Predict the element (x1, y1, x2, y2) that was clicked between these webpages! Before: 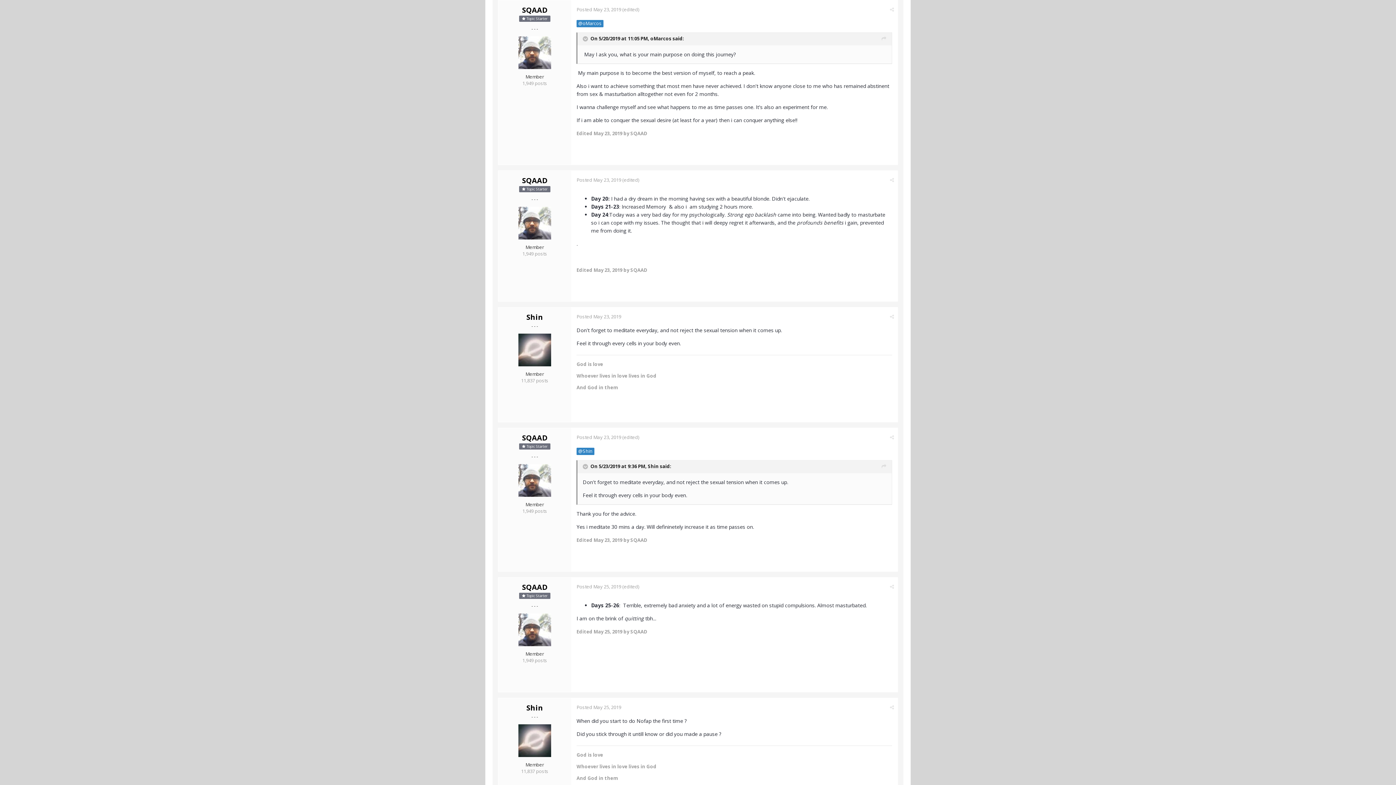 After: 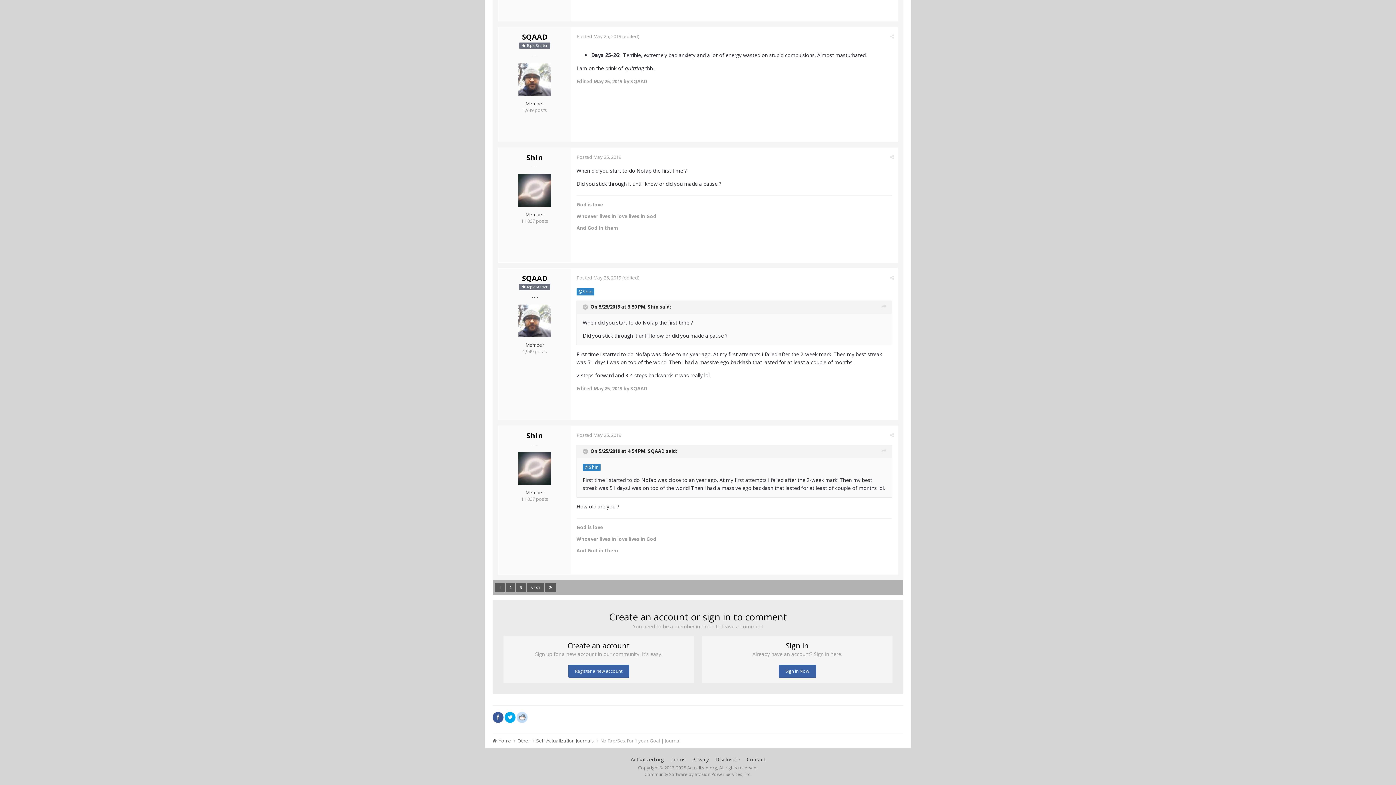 Action: bbox: (576, 583, 621, 590) label: Posted May 25, 2019